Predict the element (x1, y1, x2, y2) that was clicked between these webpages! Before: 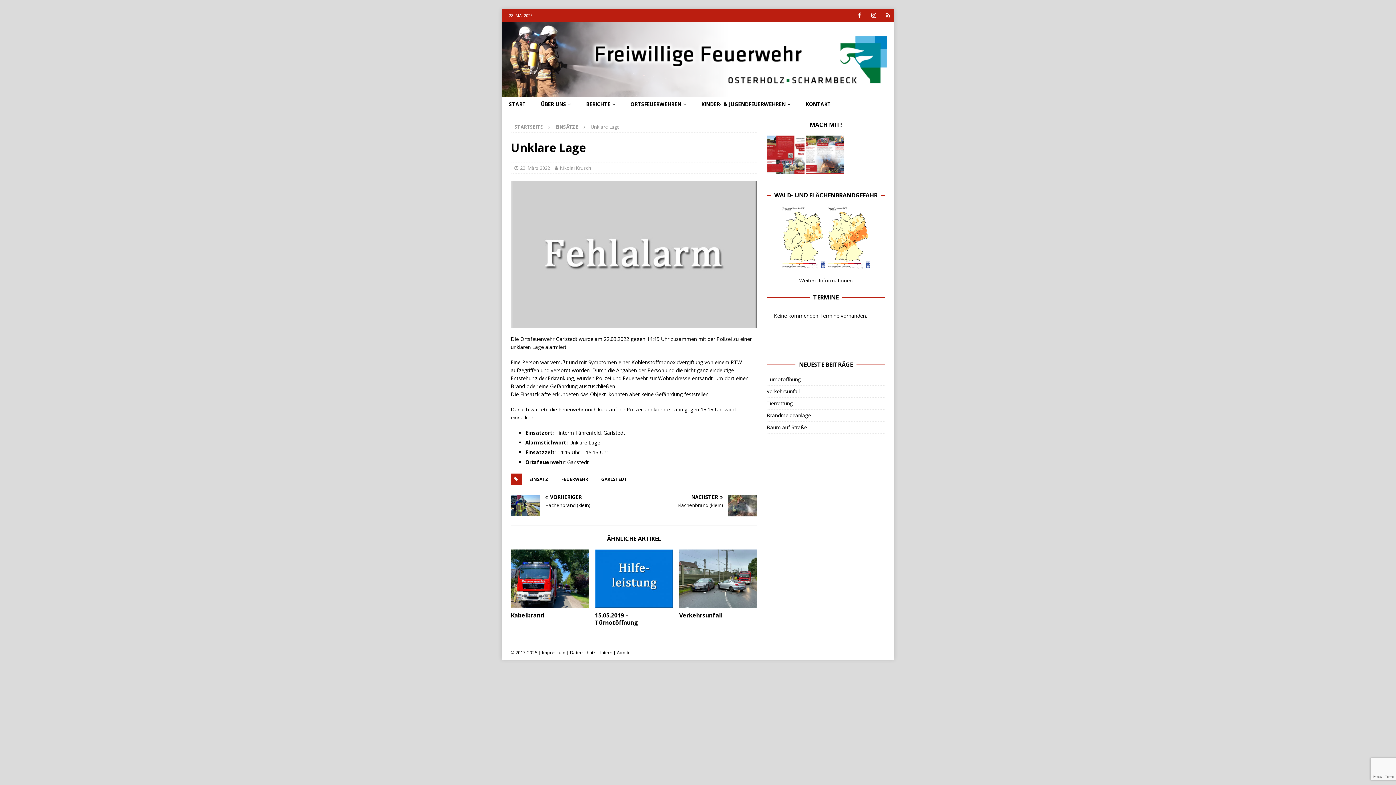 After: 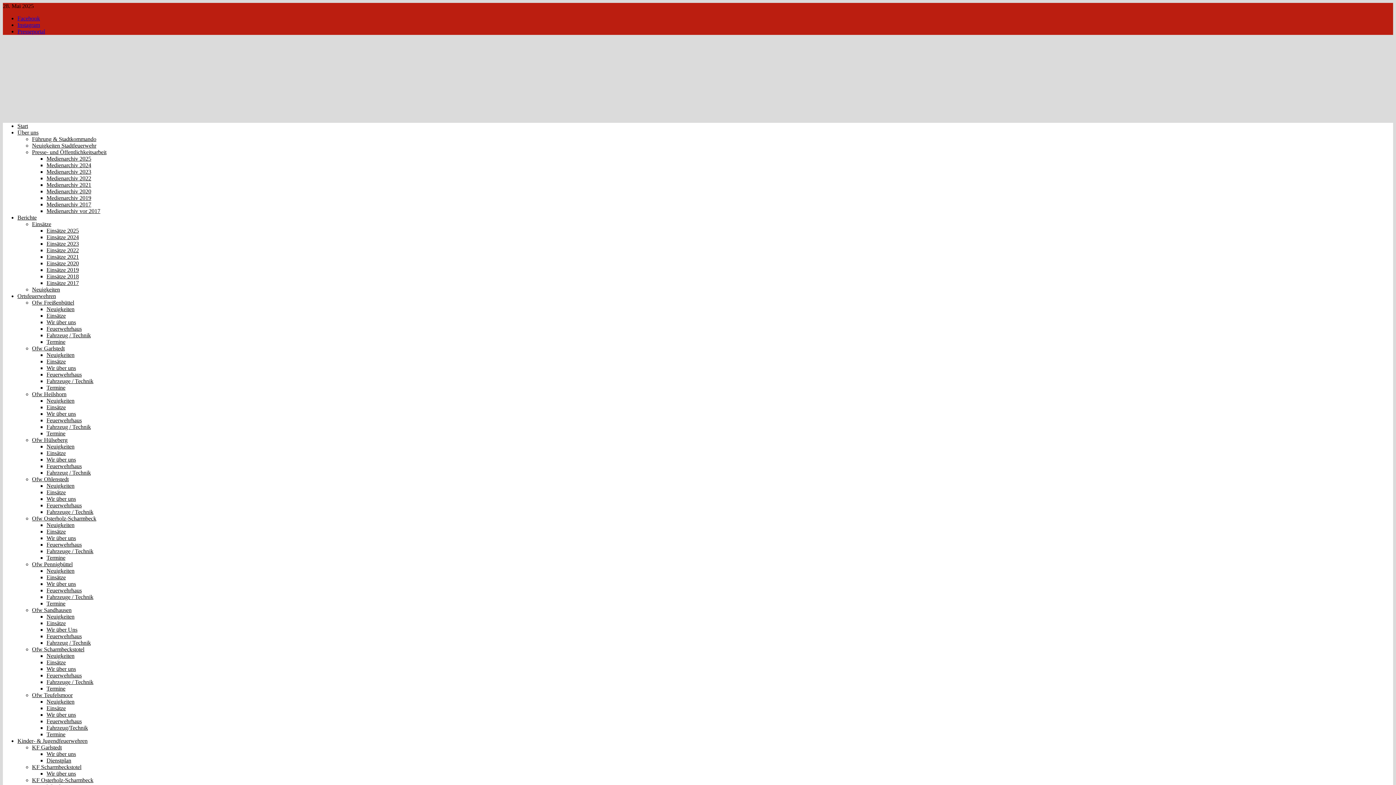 Action: bbox: (799, 277, 852, 284) label: Weitere Informationen